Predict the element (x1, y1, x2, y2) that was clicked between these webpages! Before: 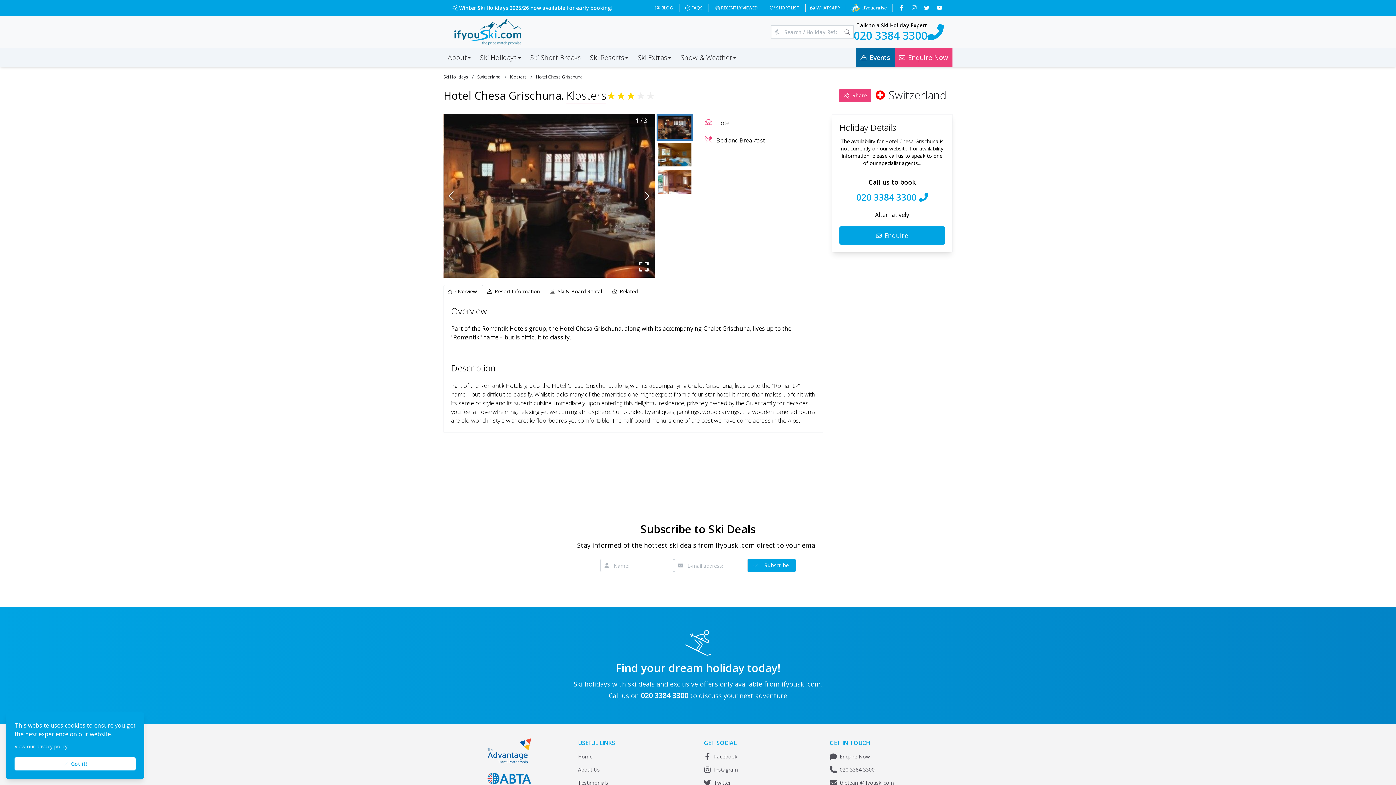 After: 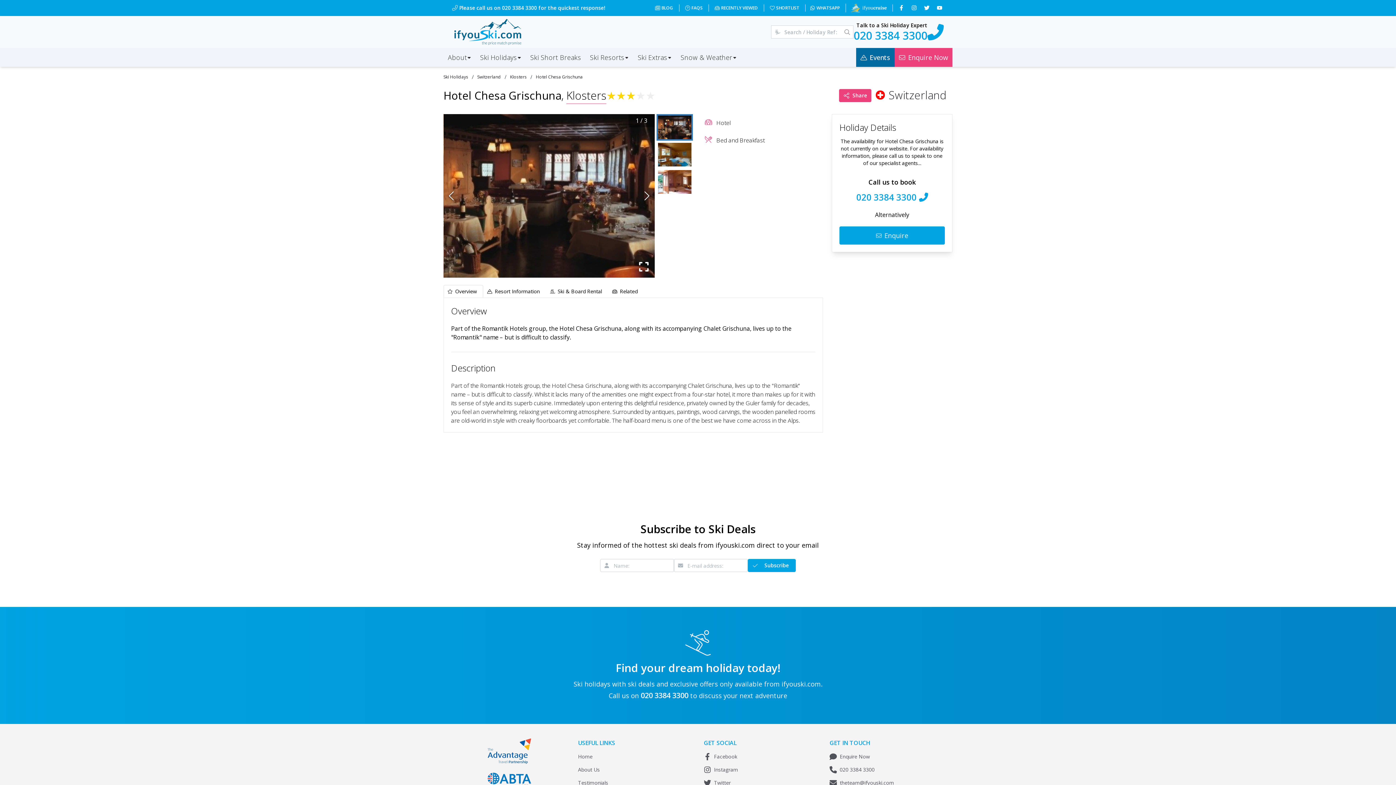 Action: bbox: (14, 757, 135, 770) label: Got it!